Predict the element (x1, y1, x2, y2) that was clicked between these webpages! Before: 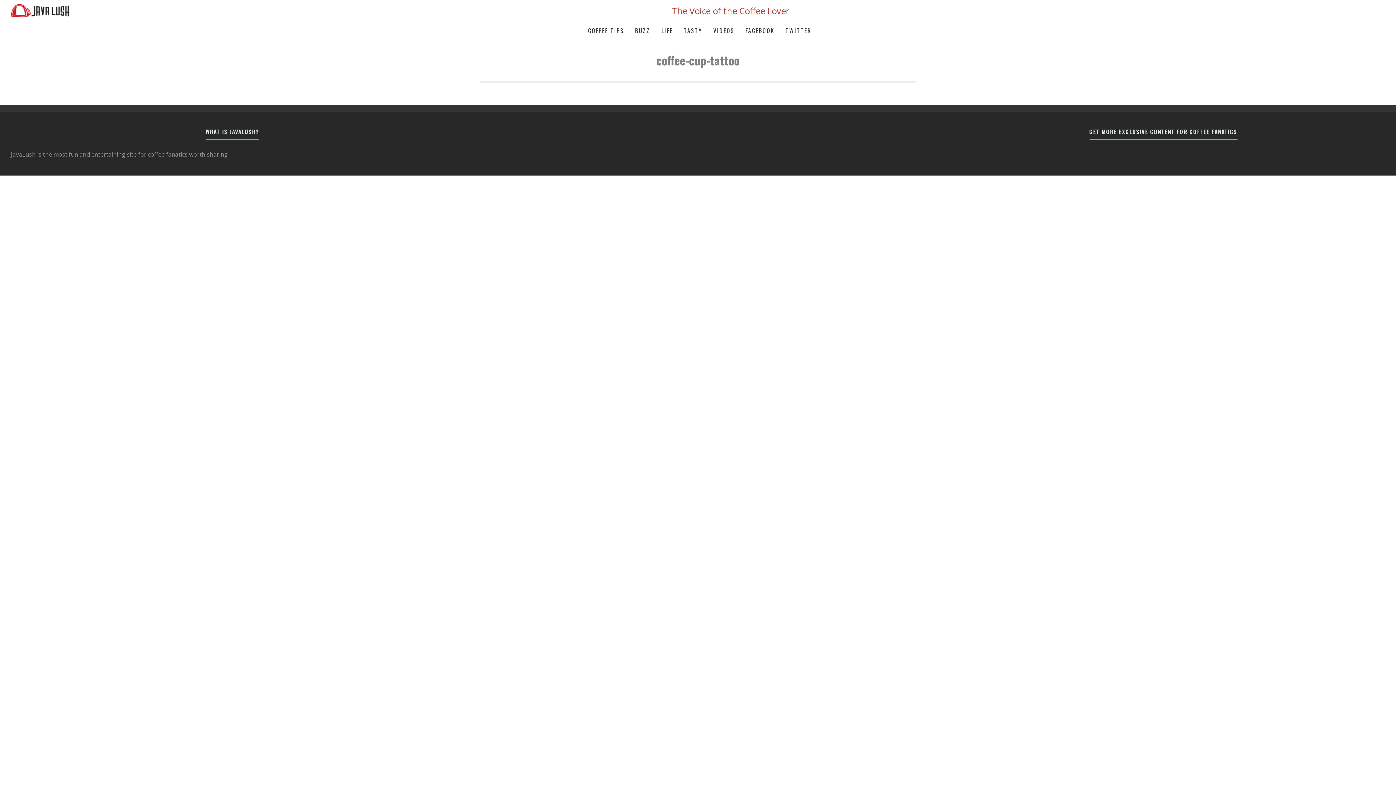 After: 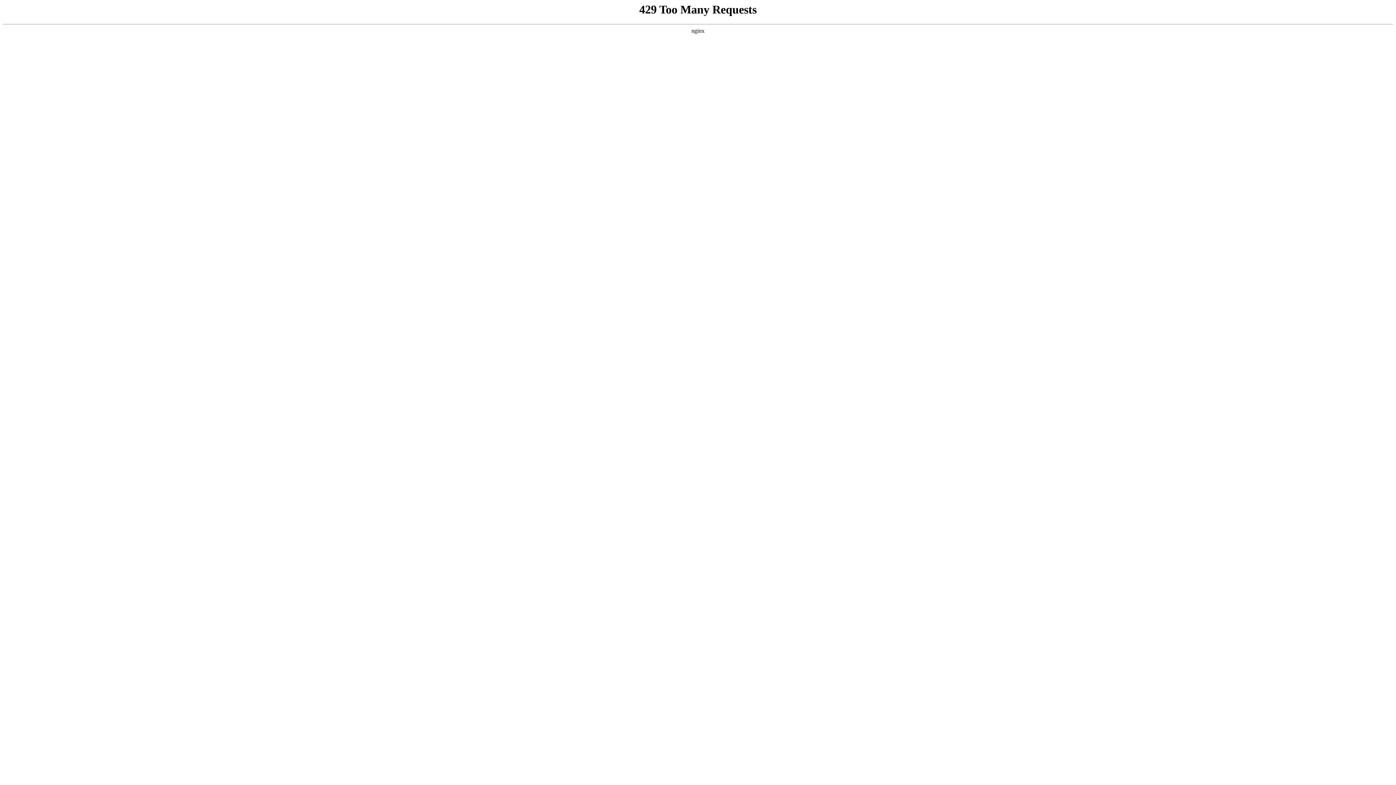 Action: label: TASTY bbox: (678, 21, 708, 39)